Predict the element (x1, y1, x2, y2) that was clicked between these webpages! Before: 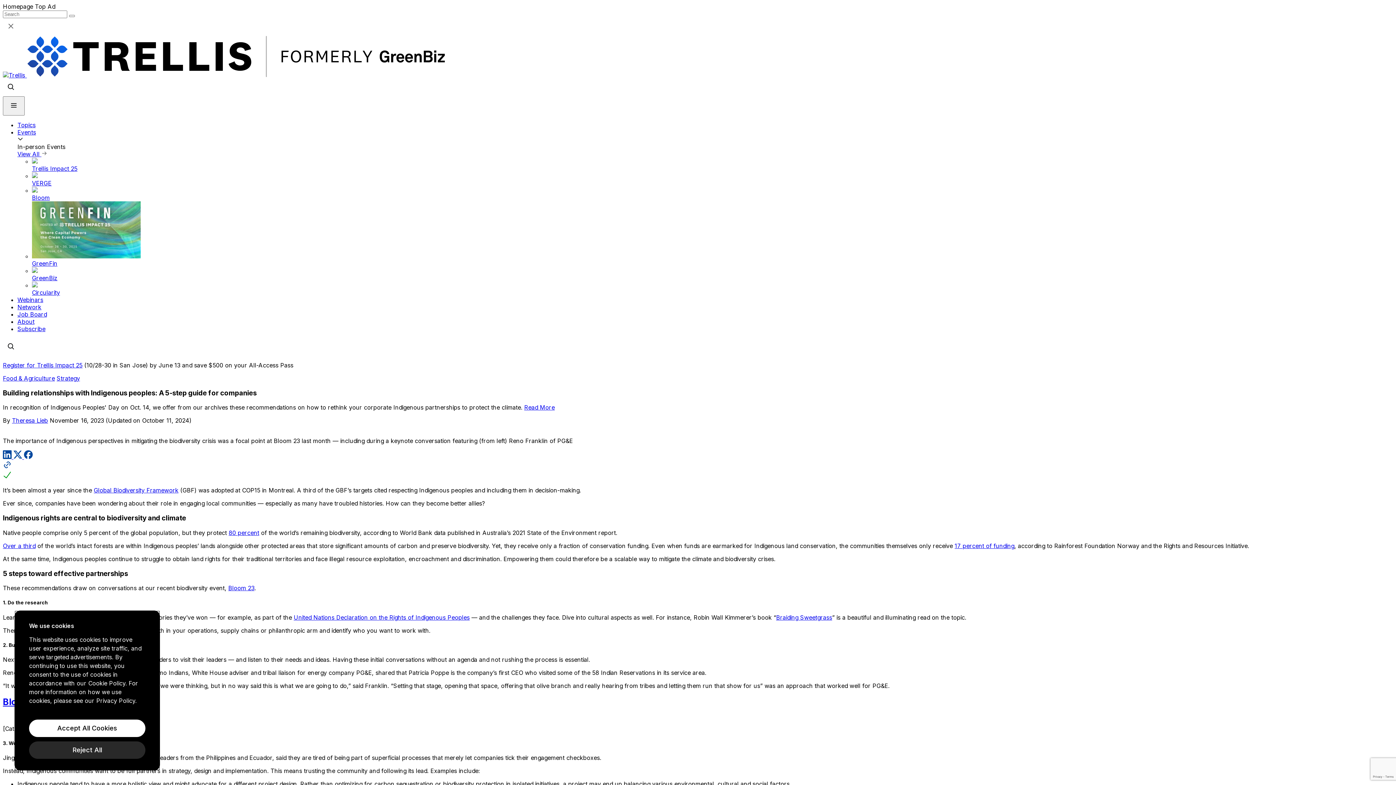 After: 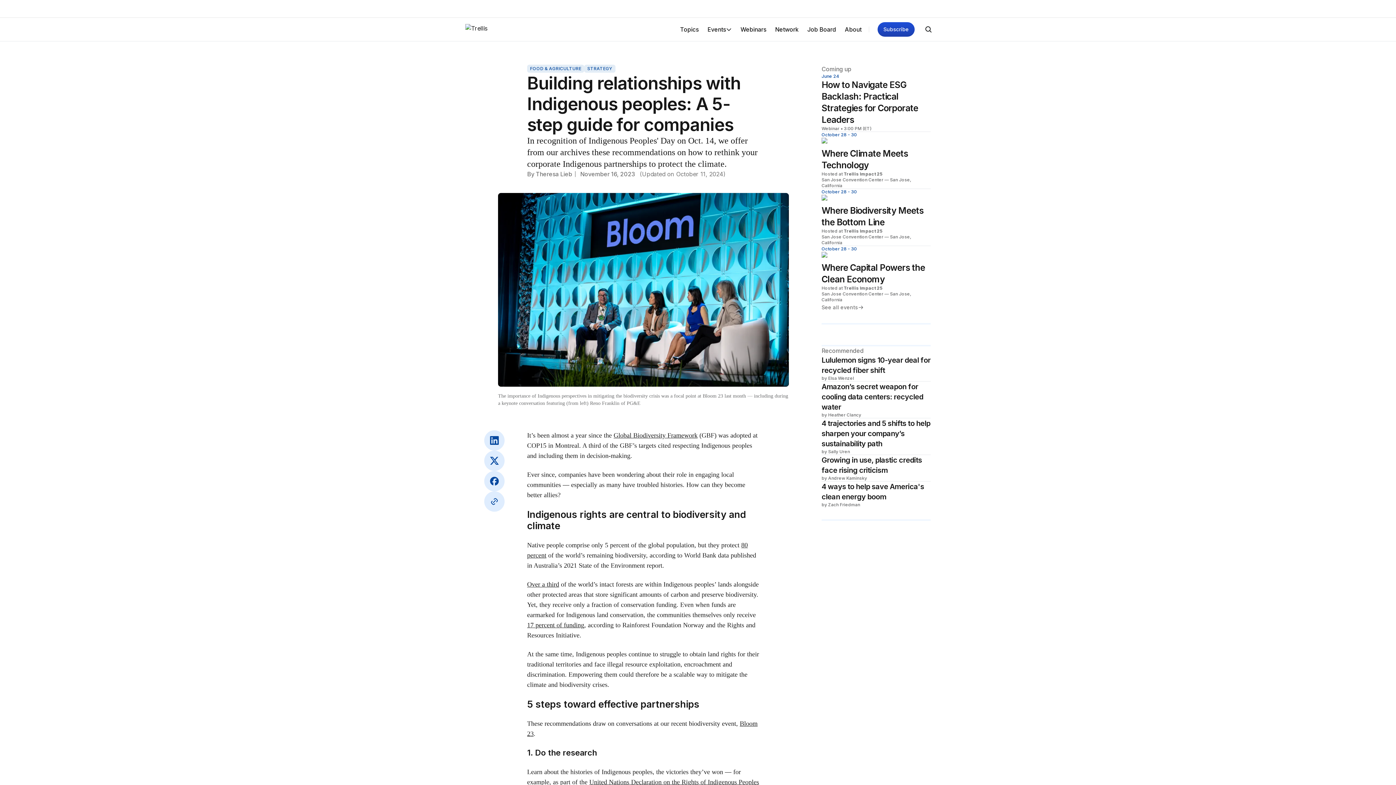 Action: bbox: (524, 404, 554, 411) label: Read More